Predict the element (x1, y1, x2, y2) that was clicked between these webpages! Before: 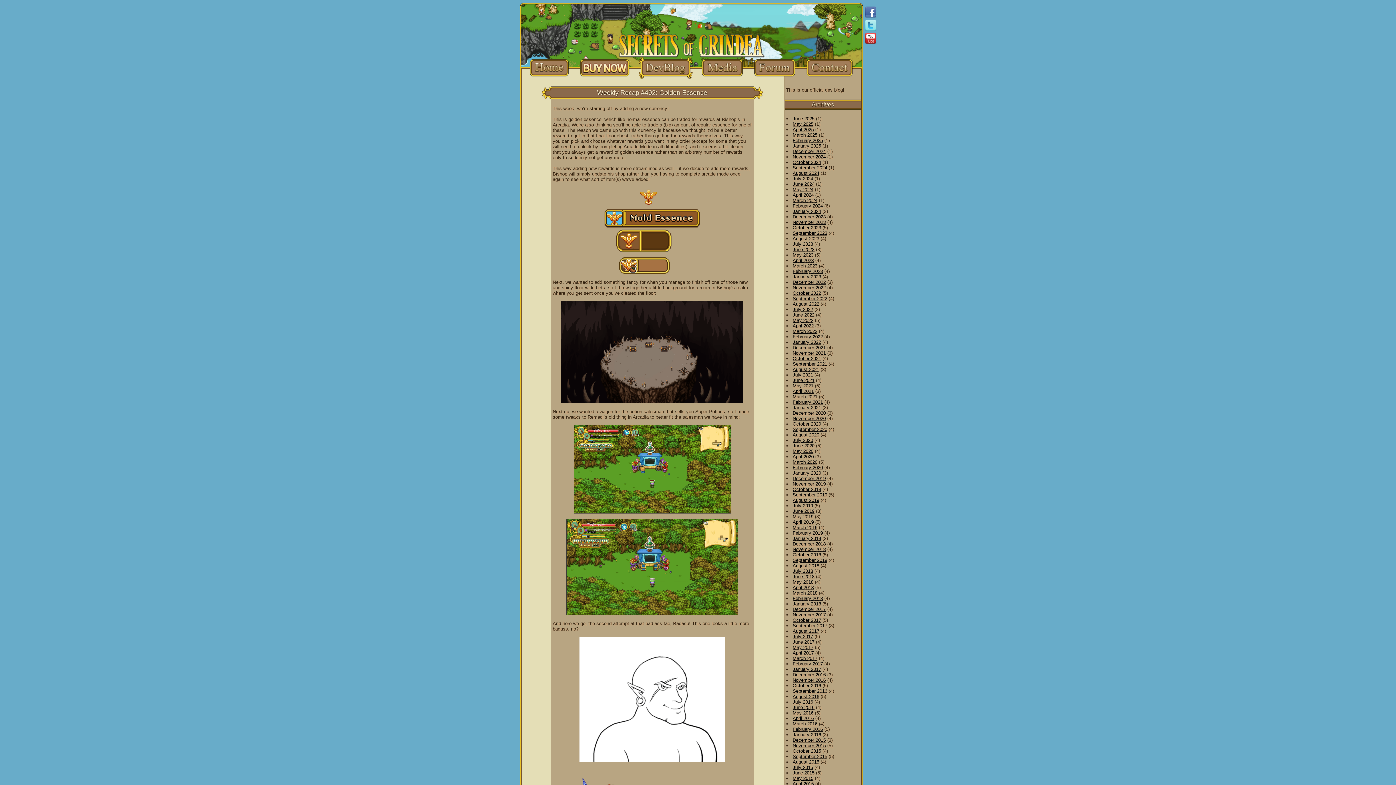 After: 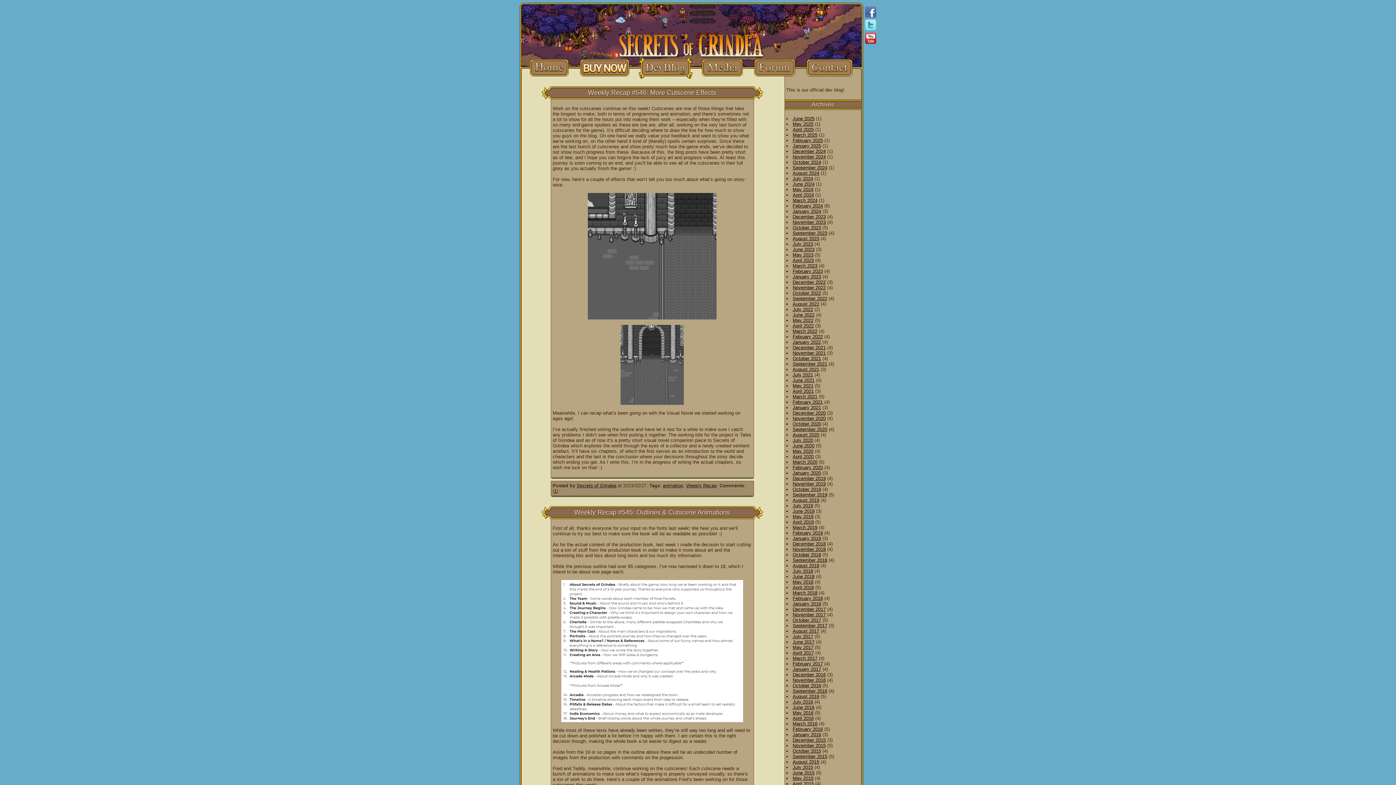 Action: label: February 2023 bbox: (792, 268, 823, 274)